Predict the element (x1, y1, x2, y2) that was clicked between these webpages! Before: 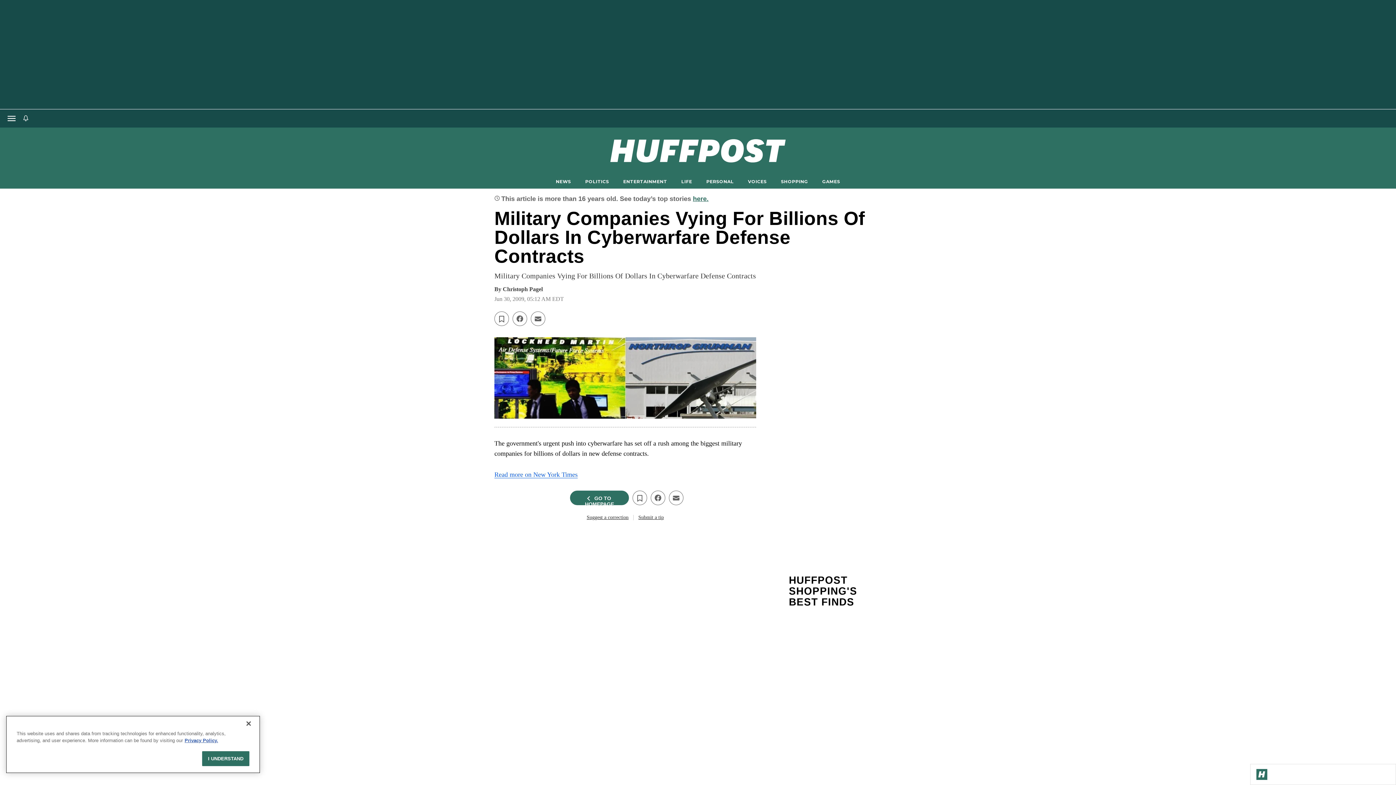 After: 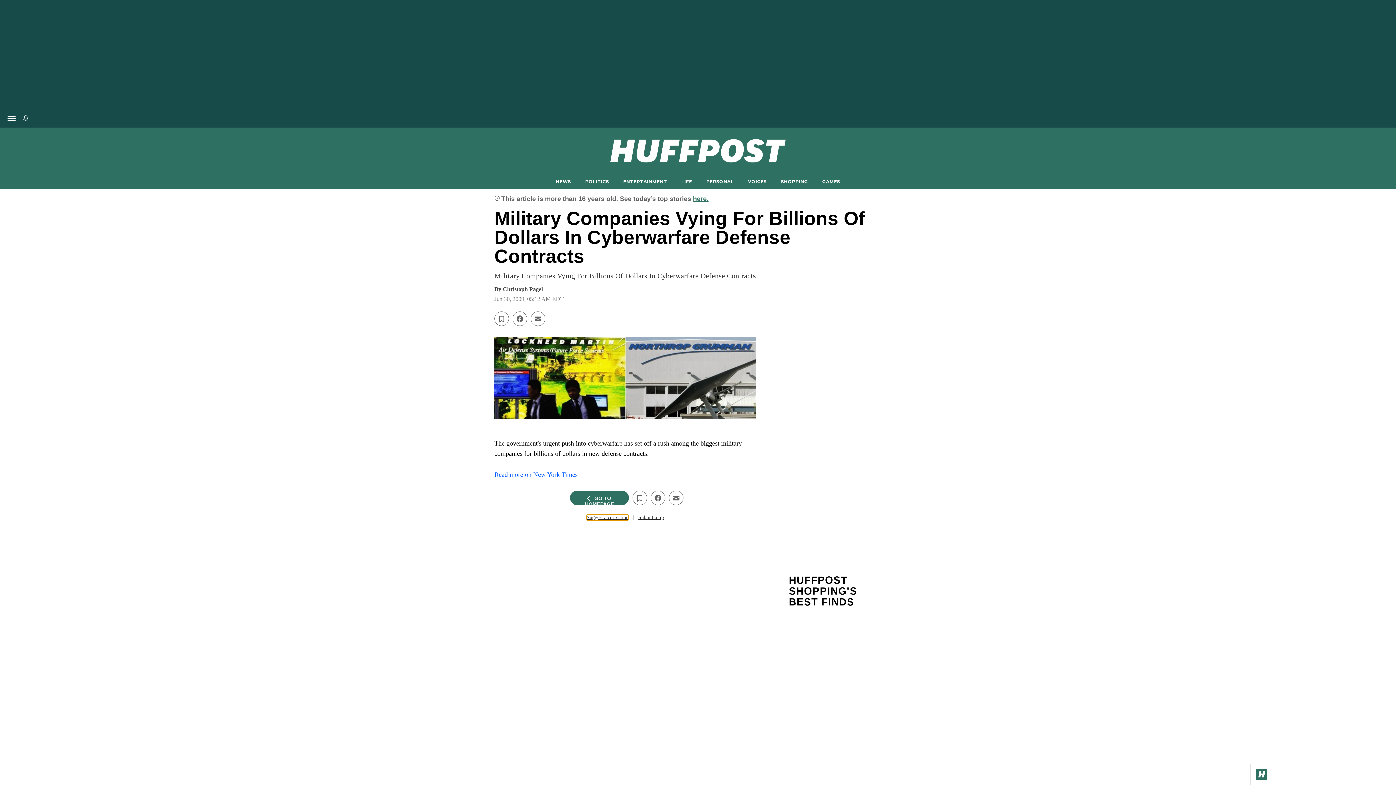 Action: bbox: (586, 514, 628, 520) label: Suggest a correction